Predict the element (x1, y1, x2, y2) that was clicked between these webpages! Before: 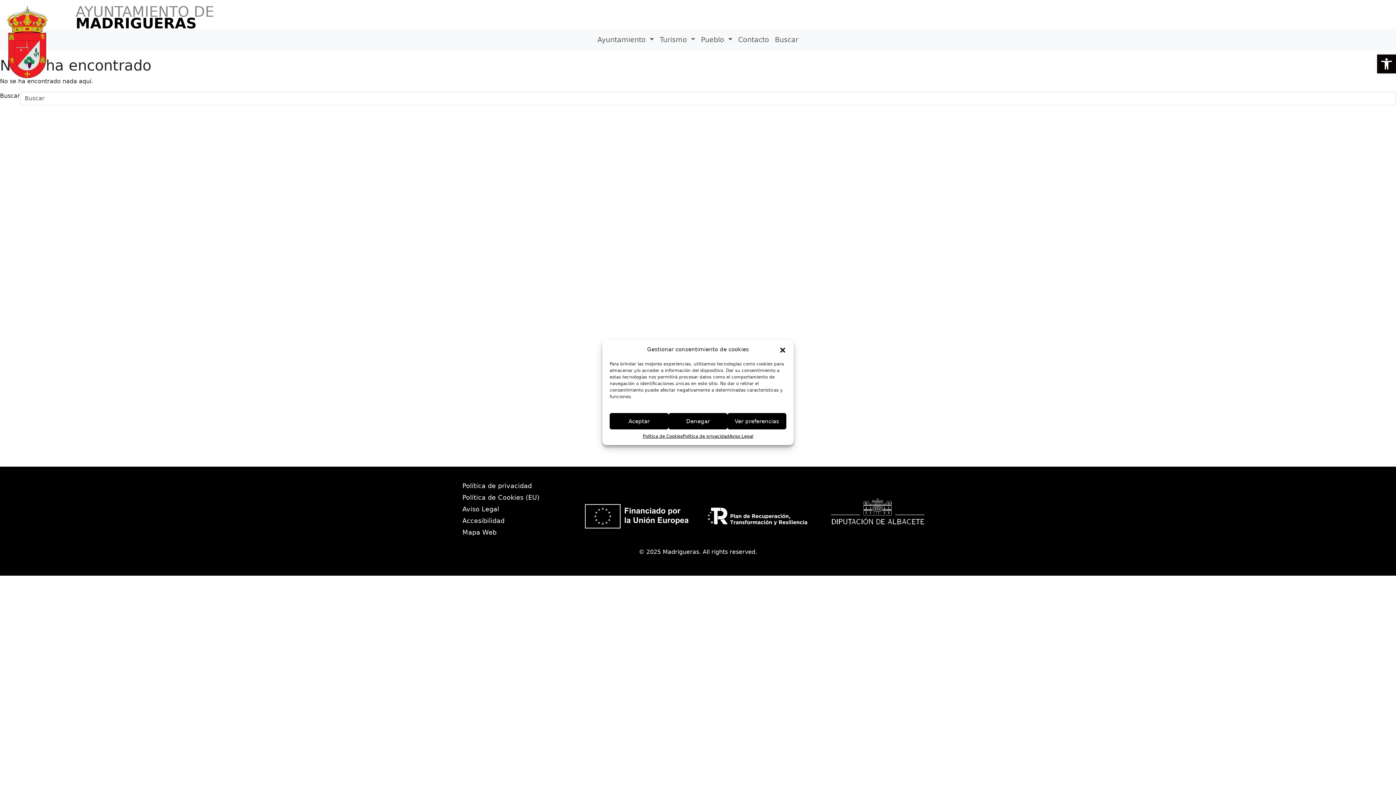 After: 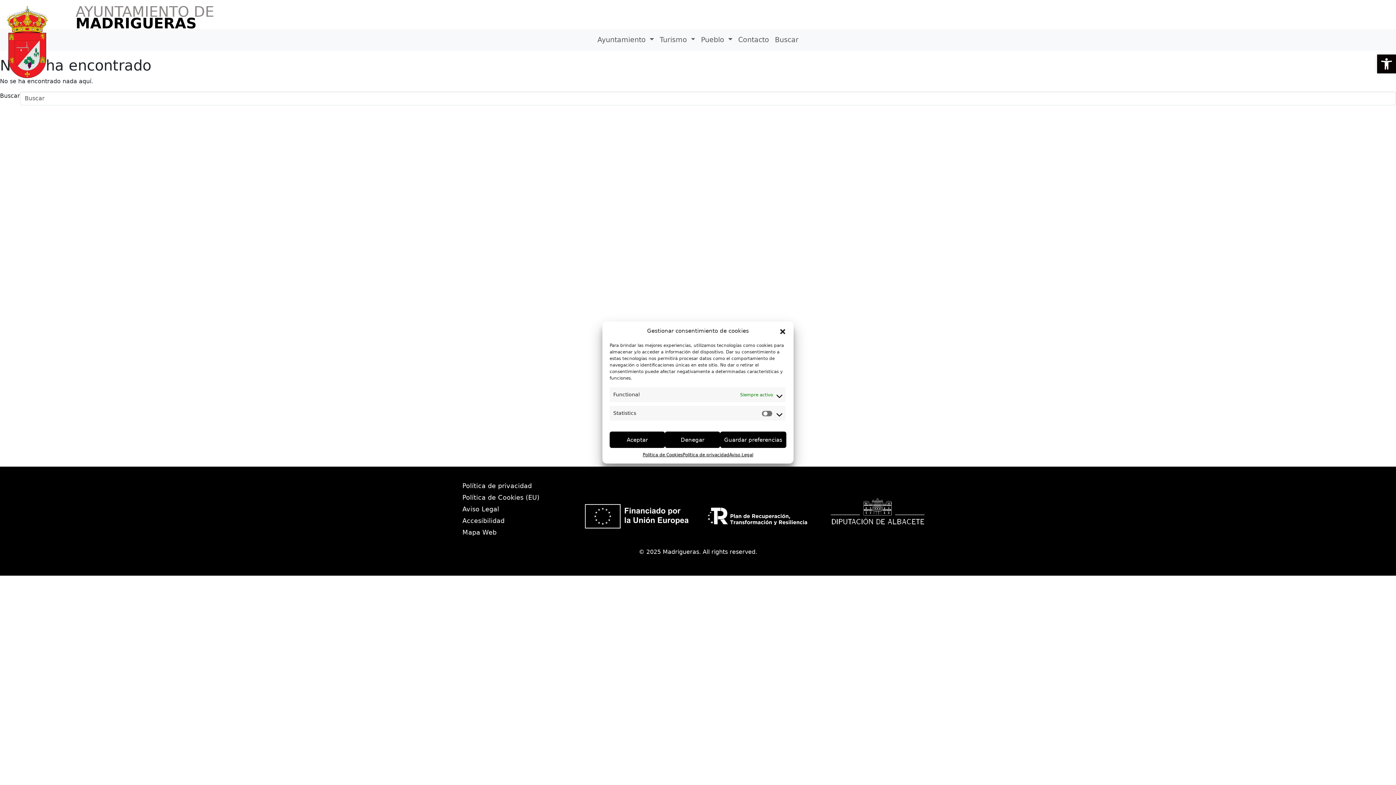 Action: bbox: (727, 413, 786, 429) label: Ver preferencias